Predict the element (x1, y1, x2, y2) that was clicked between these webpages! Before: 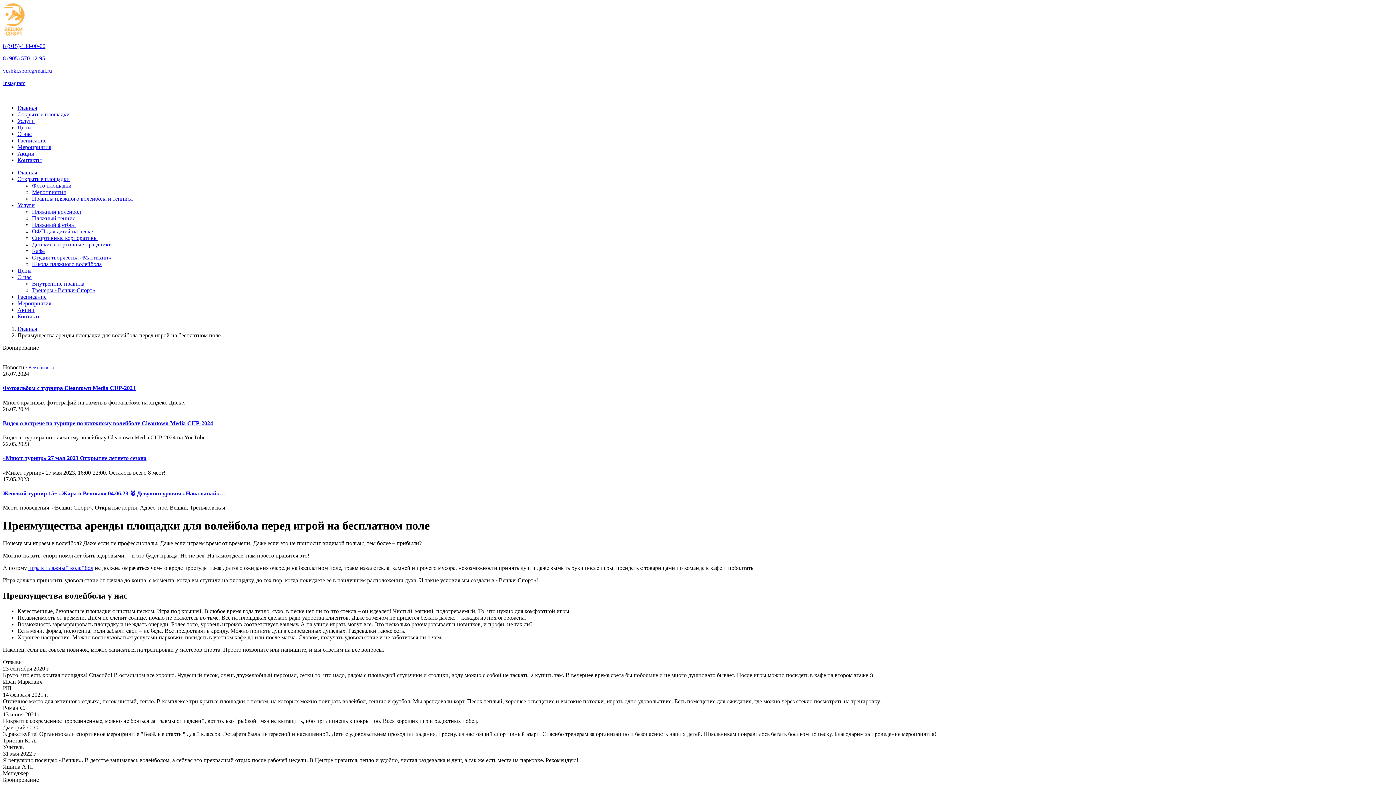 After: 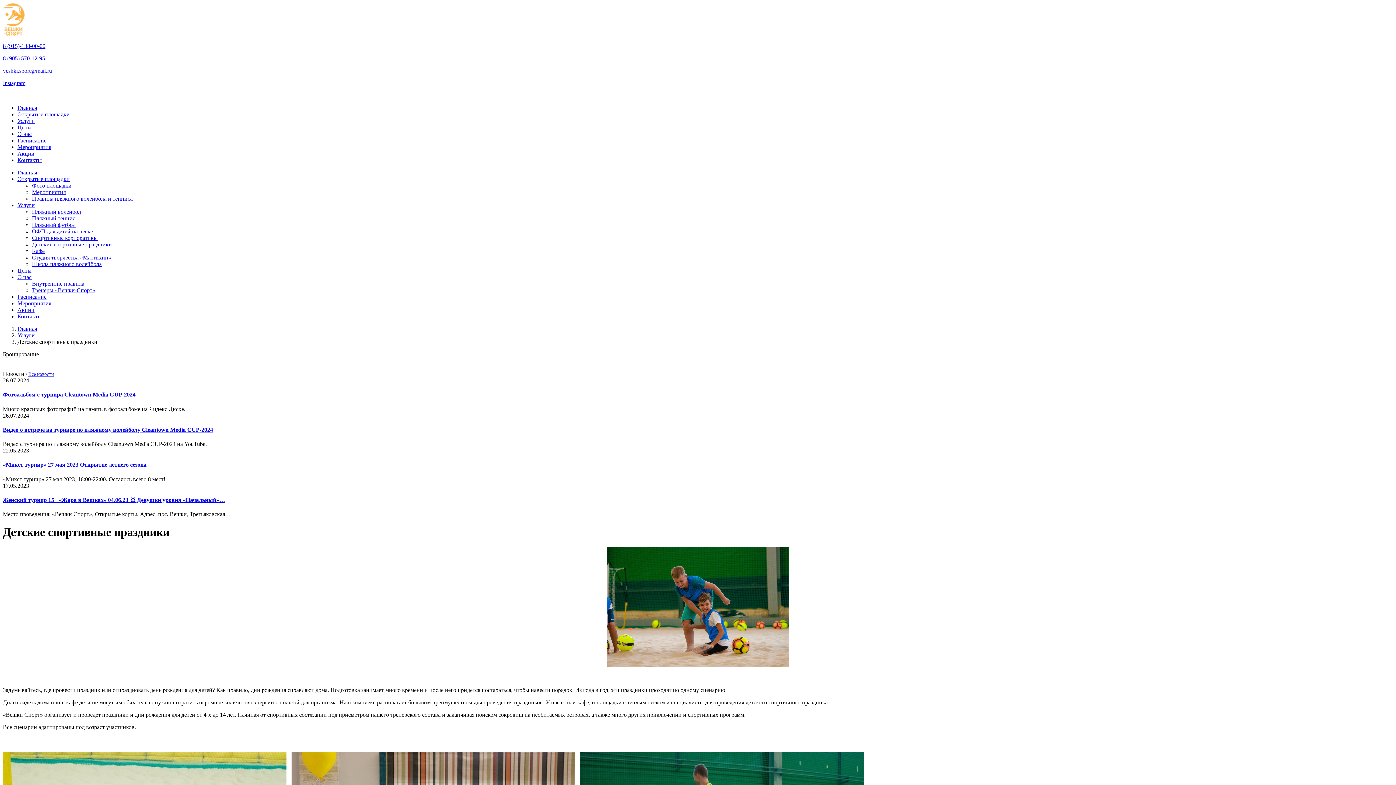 Action: label: Детские спортивные праздники bbox: (32, 241, 112, 247)